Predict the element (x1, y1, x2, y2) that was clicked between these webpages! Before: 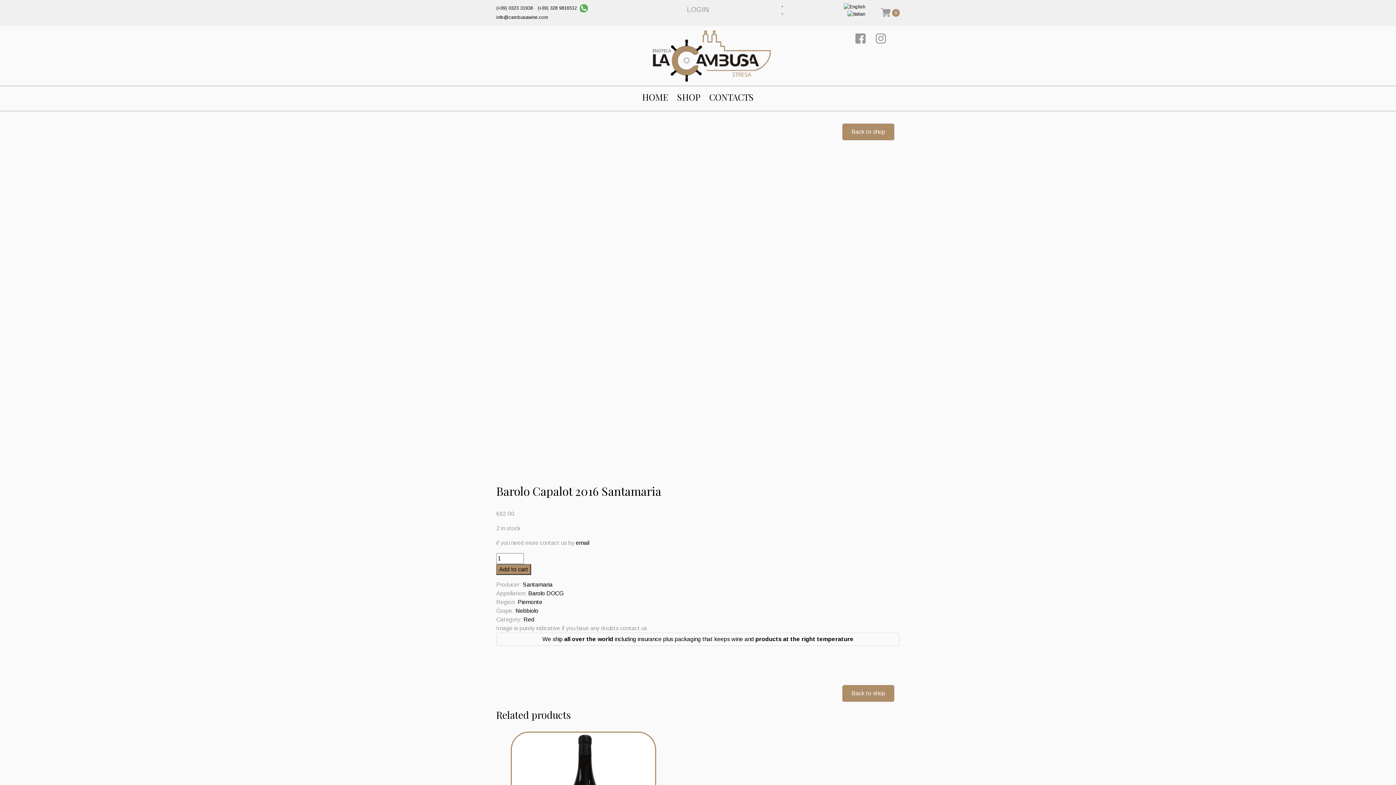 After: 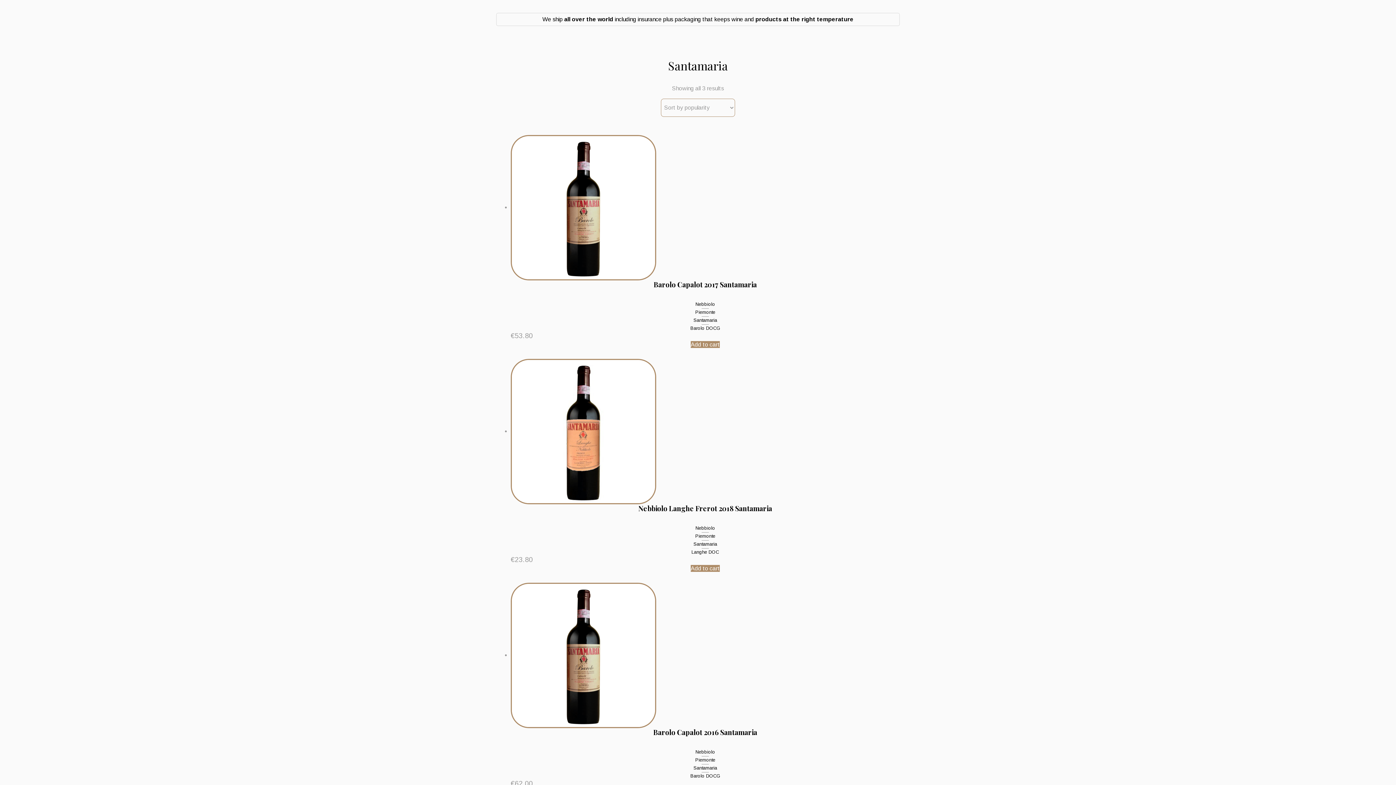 Action: bbox: (522, 581, 552, 588) label: Santamaria